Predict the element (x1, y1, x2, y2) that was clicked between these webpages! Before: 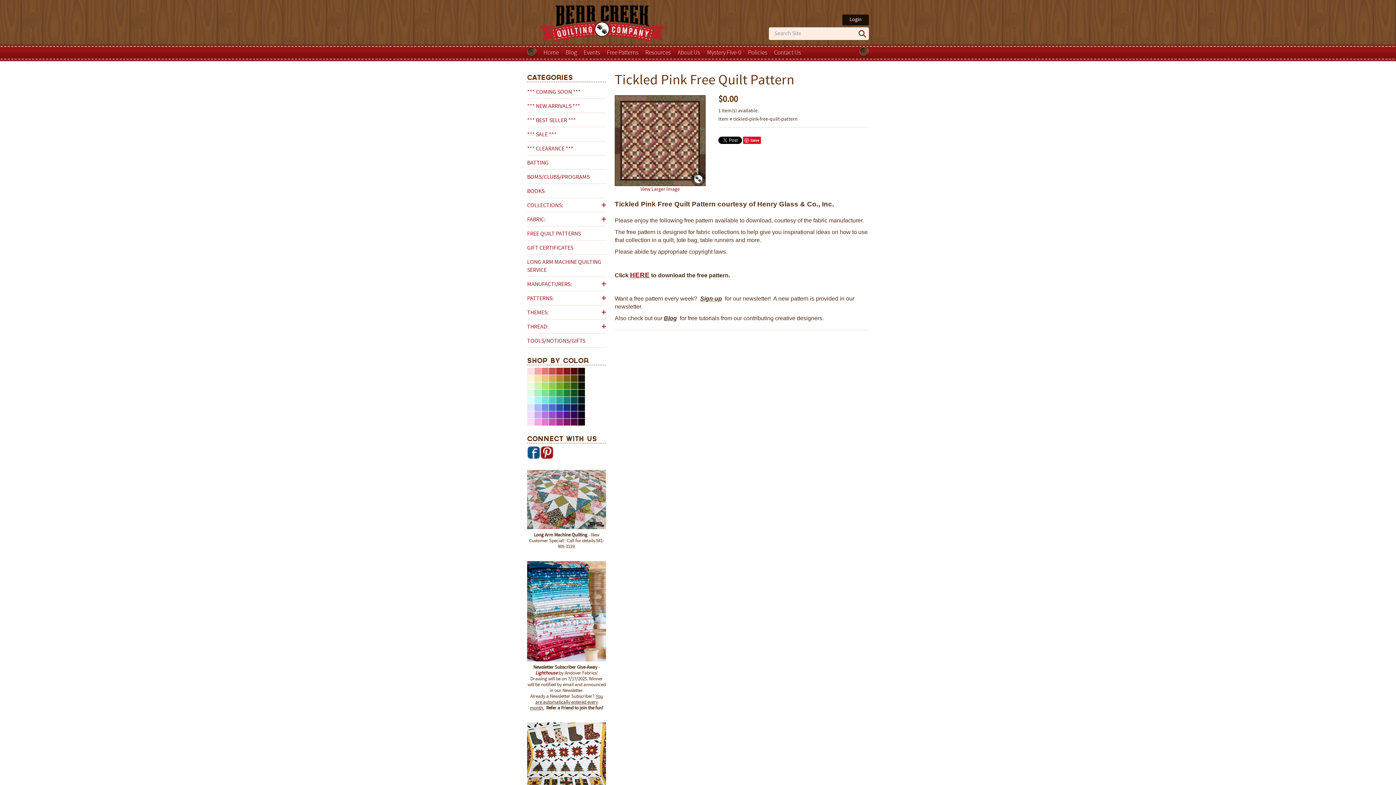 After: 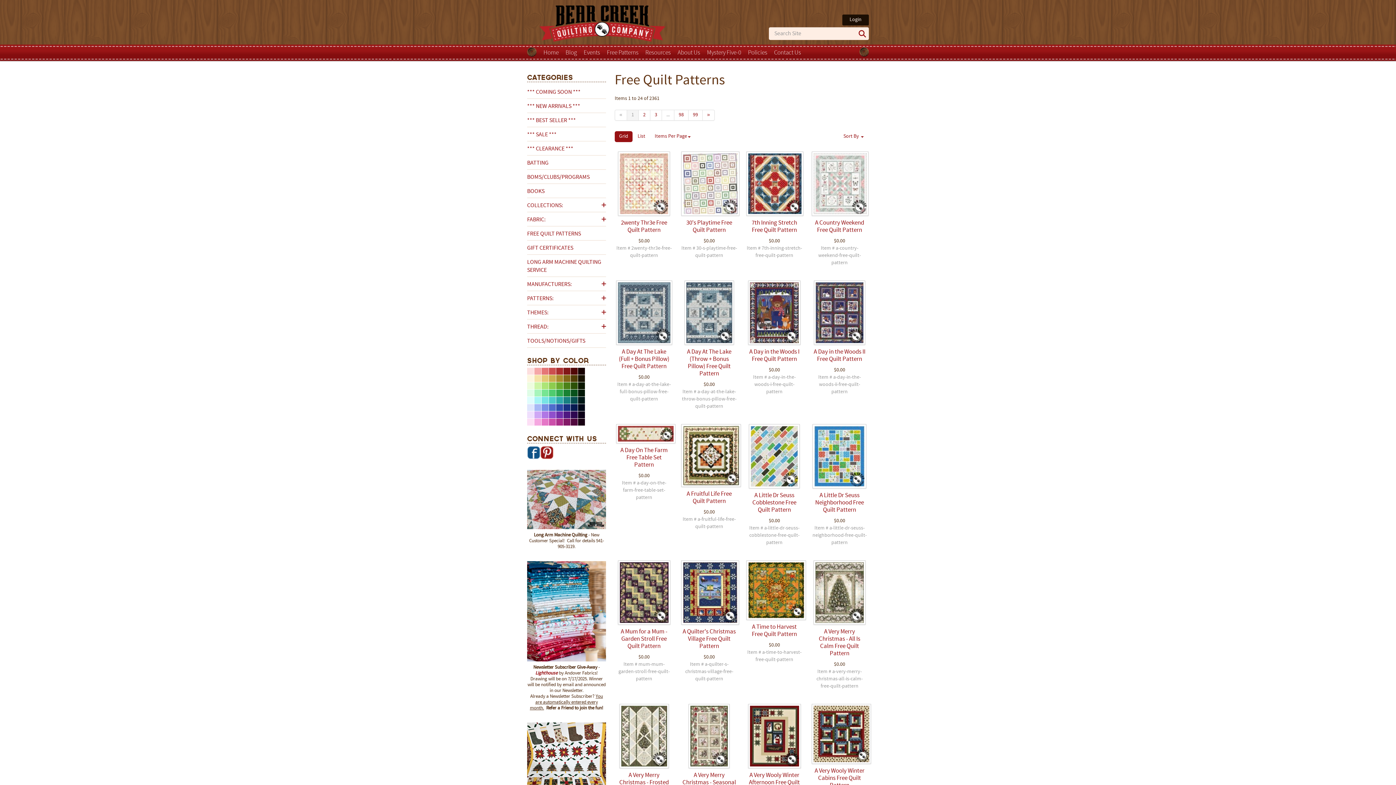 Action: bbox: (527, 226, 606, 240) label: FREE QUILT PATTERNS